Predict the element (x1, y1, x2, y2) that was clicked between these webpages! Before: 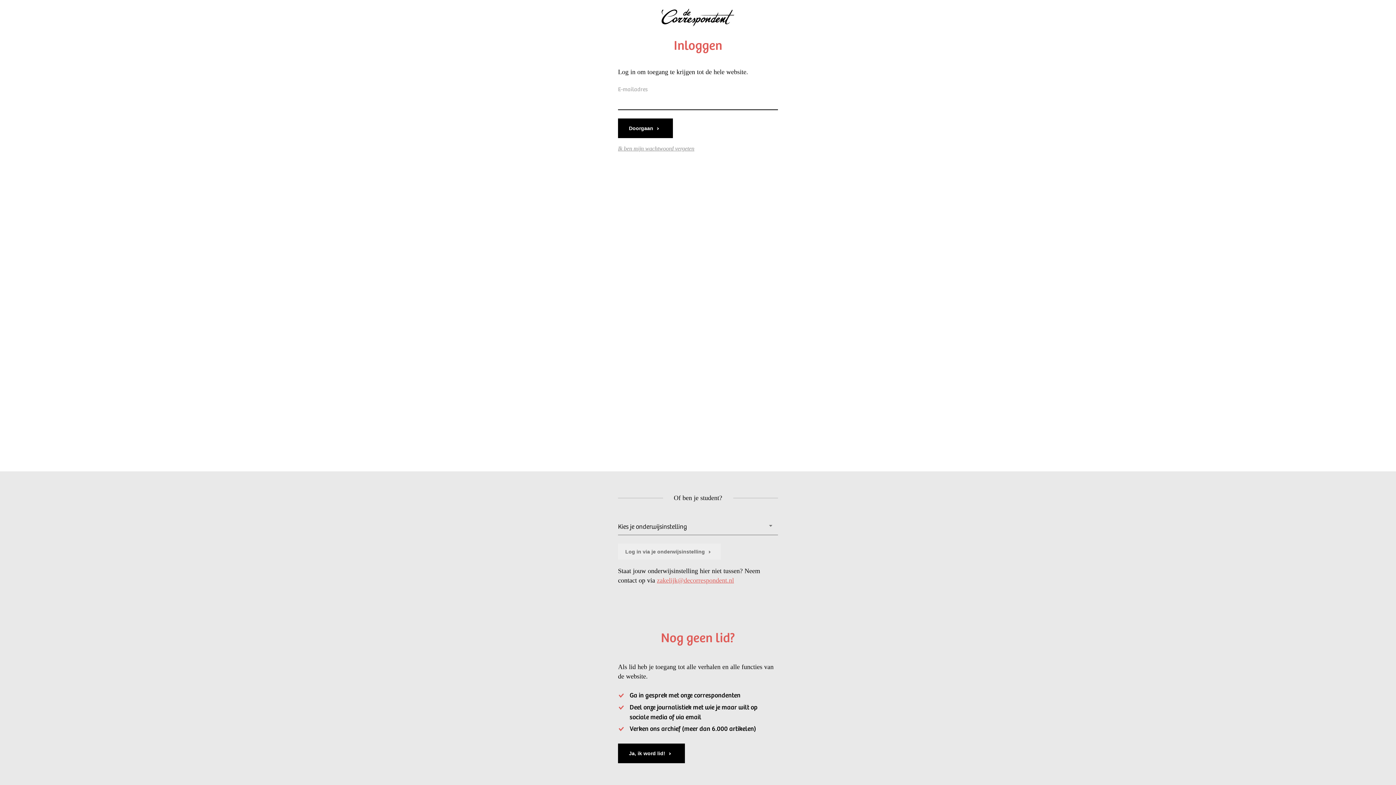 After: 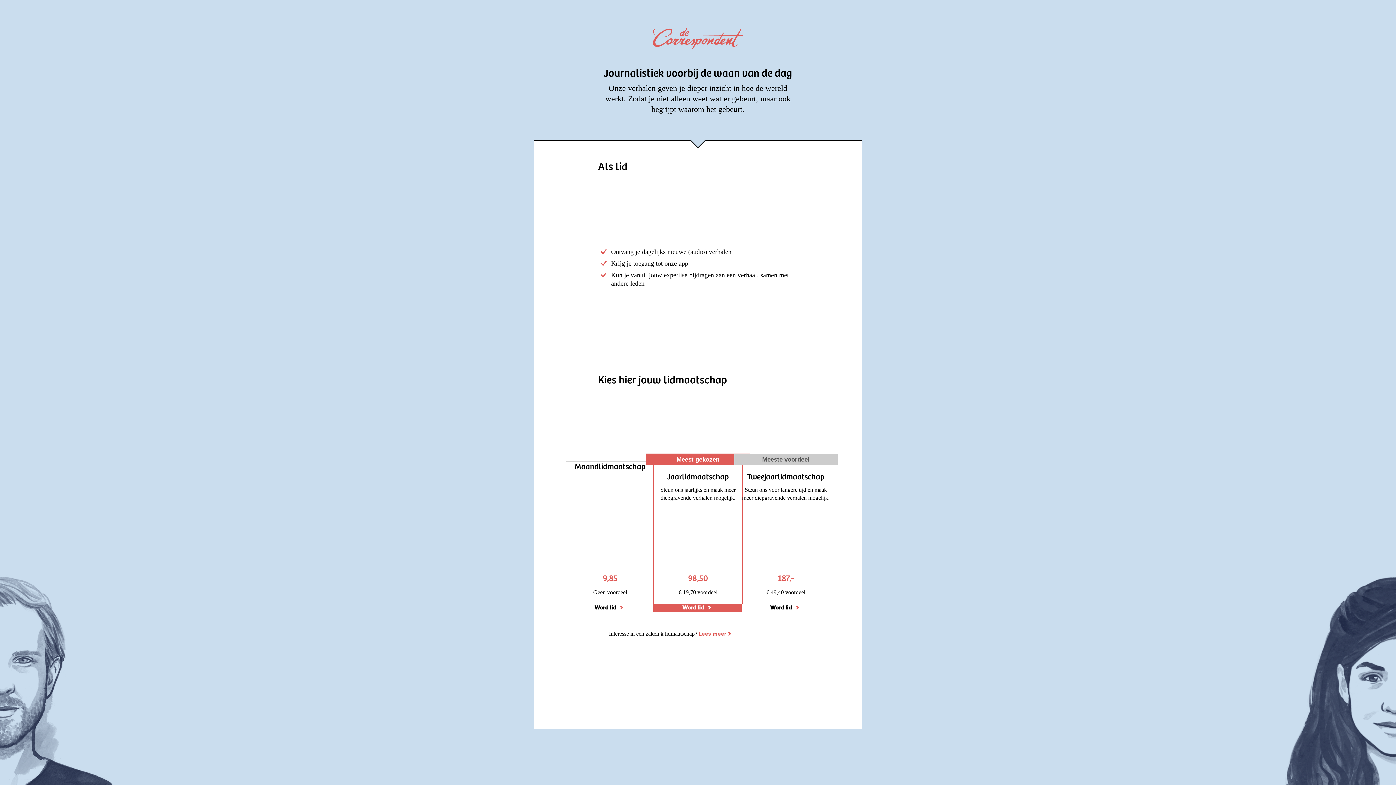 Action: label: Ja, ik word lid! bbox: (618, 744, 685, 763)